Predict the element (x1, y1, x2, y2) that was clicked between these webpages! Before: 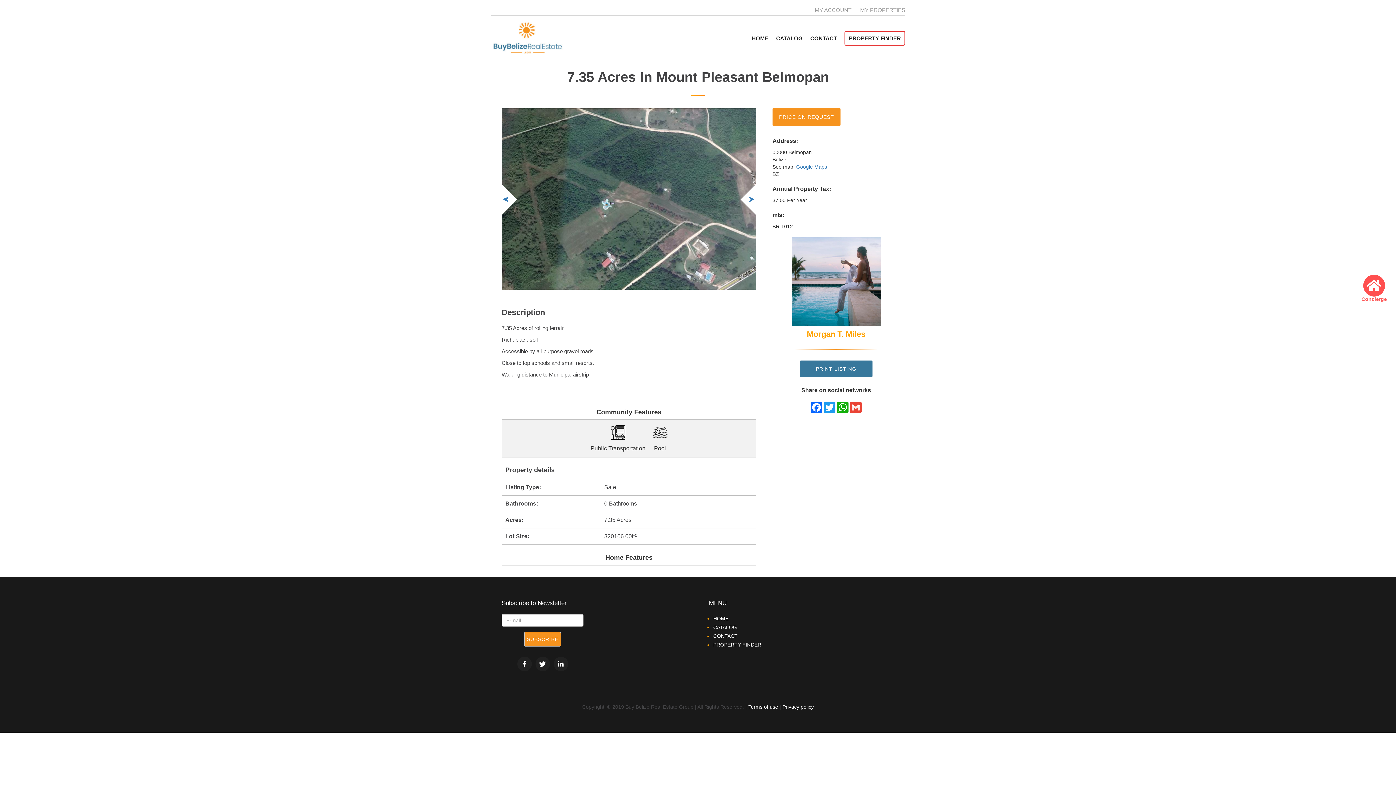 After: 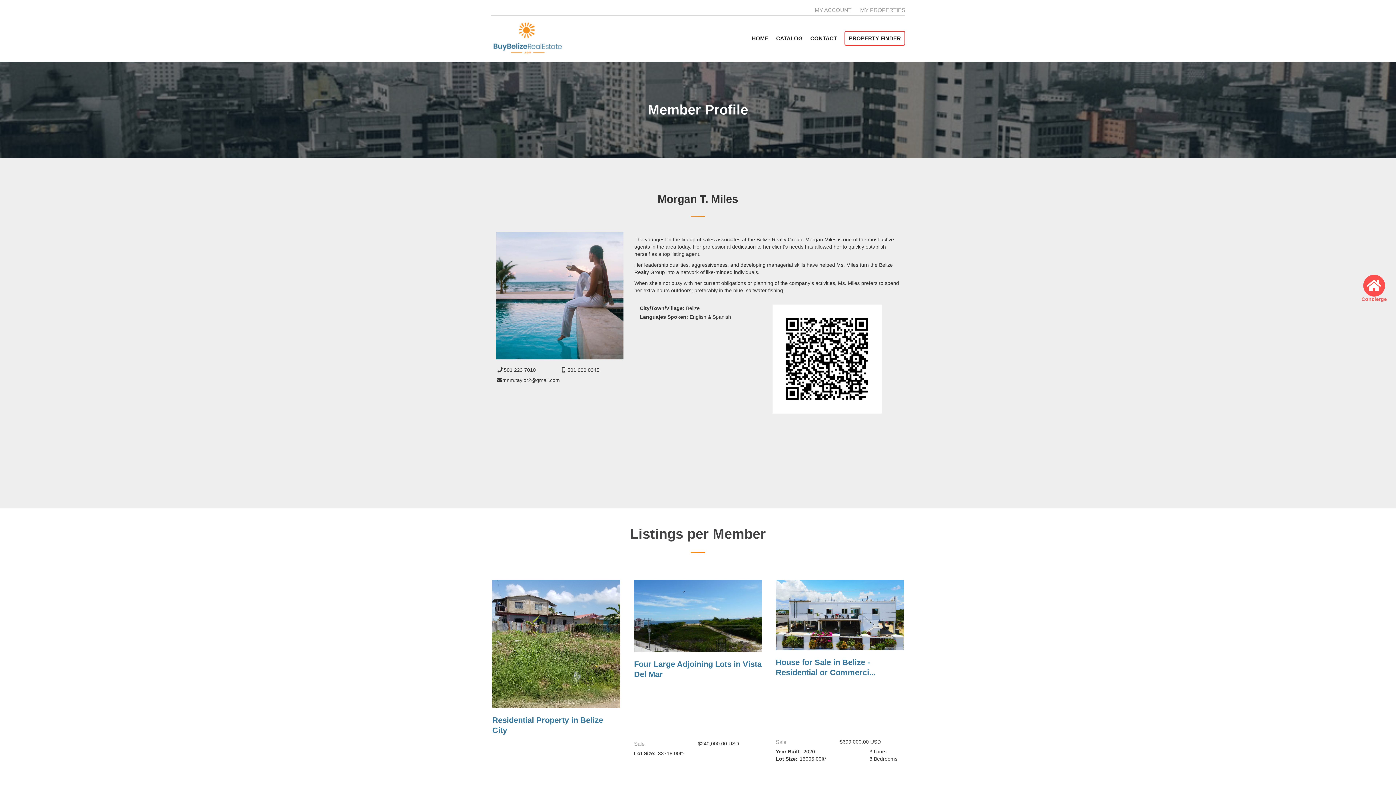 Action: bbox: (807, 329, 865, 338) label: Morgan T. Miles